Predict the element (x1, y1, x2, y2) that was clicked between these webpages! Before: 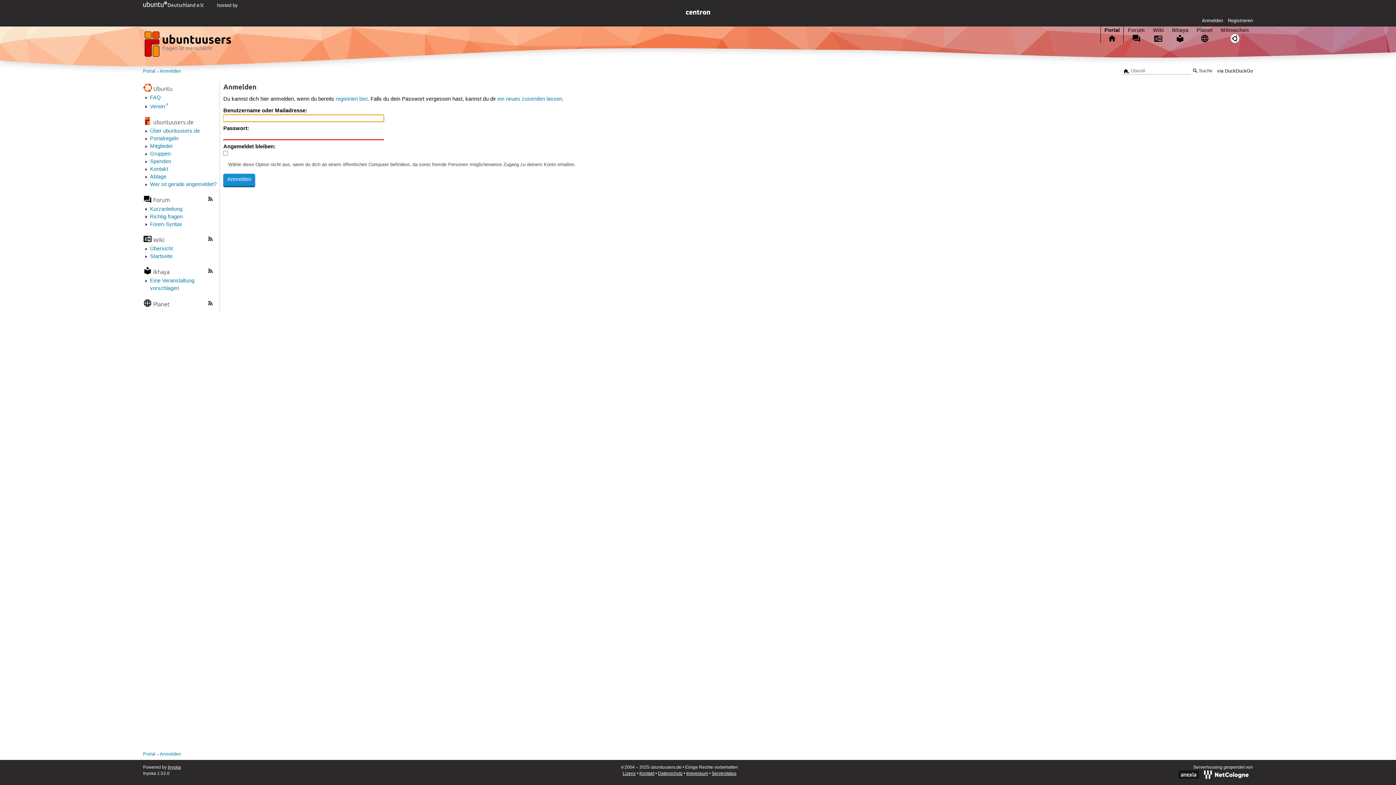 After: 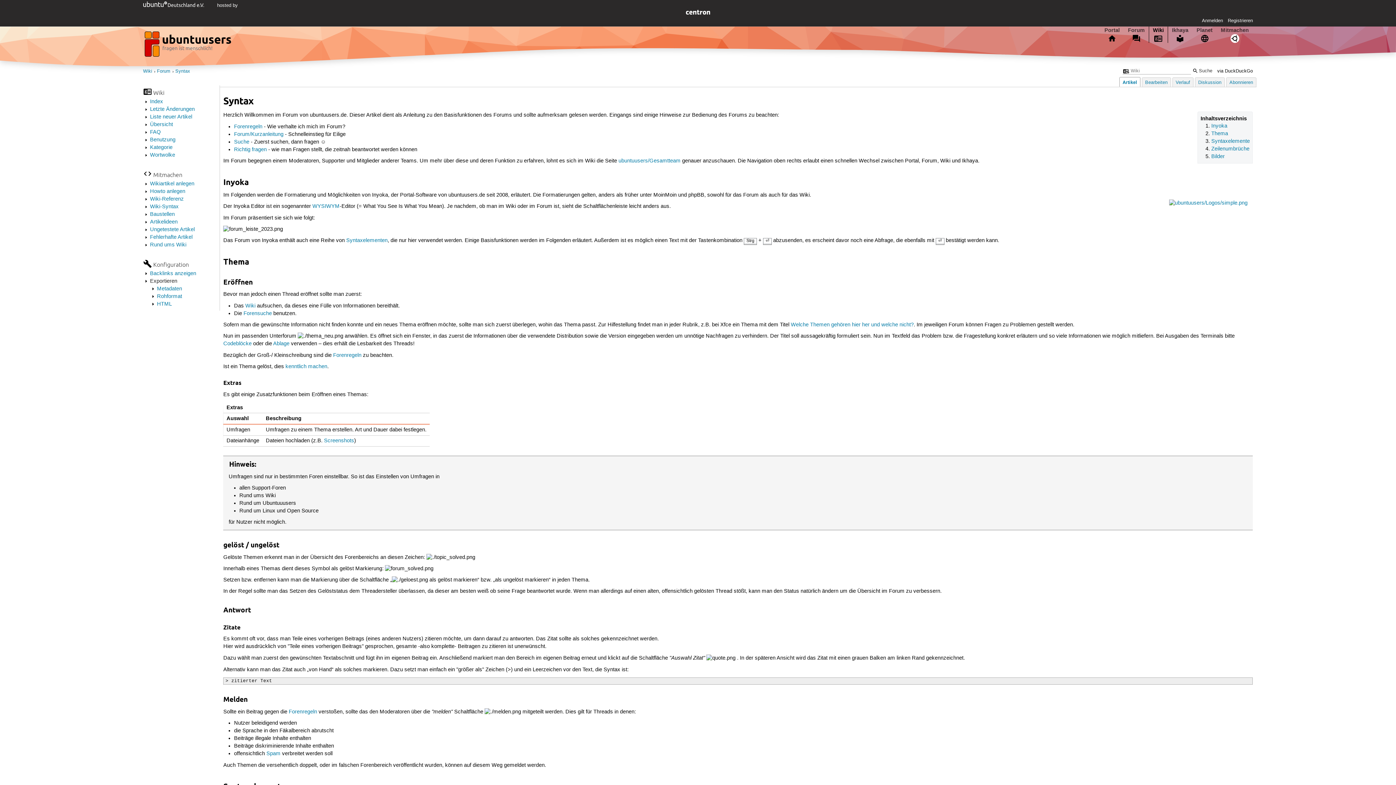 Action: bbox: (150, 221, 182, 227) label: Foren-Syntax